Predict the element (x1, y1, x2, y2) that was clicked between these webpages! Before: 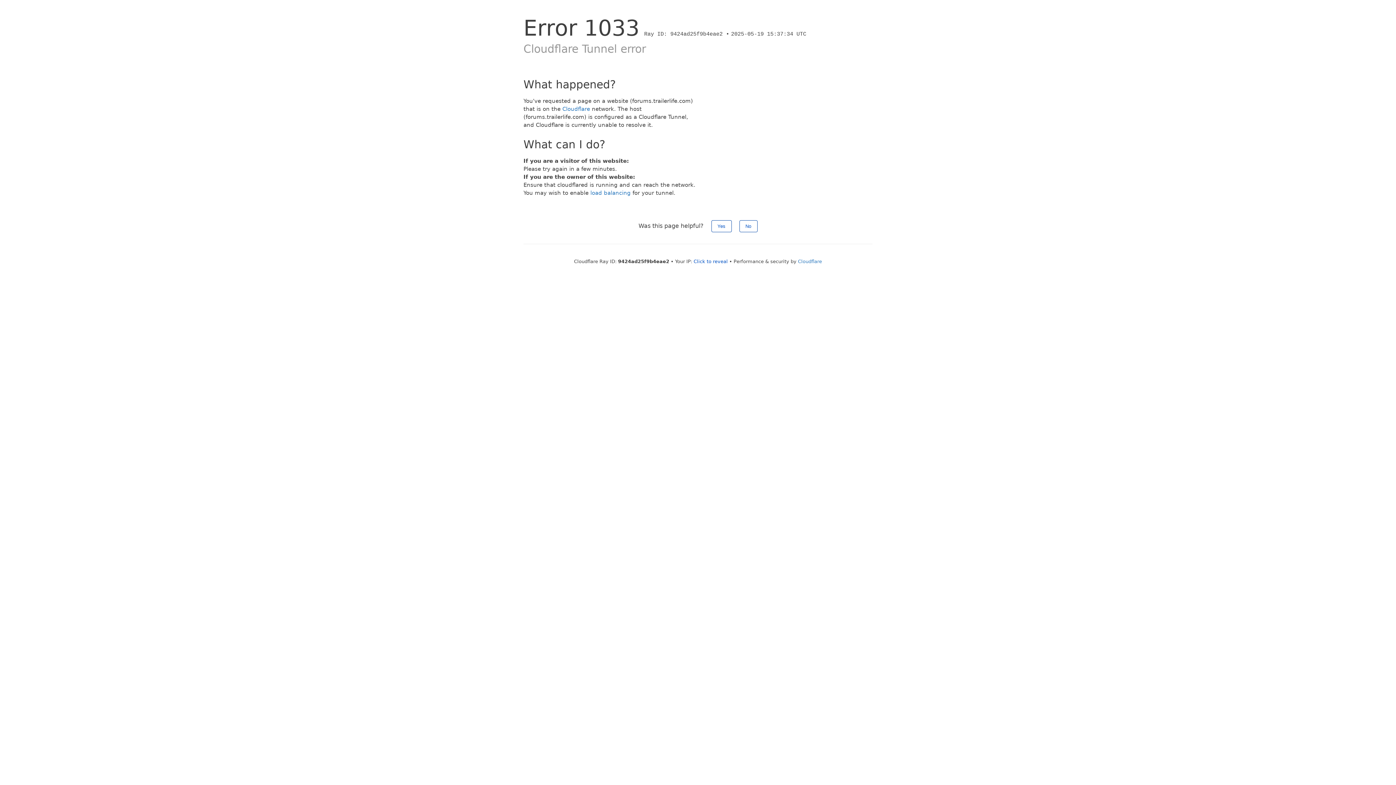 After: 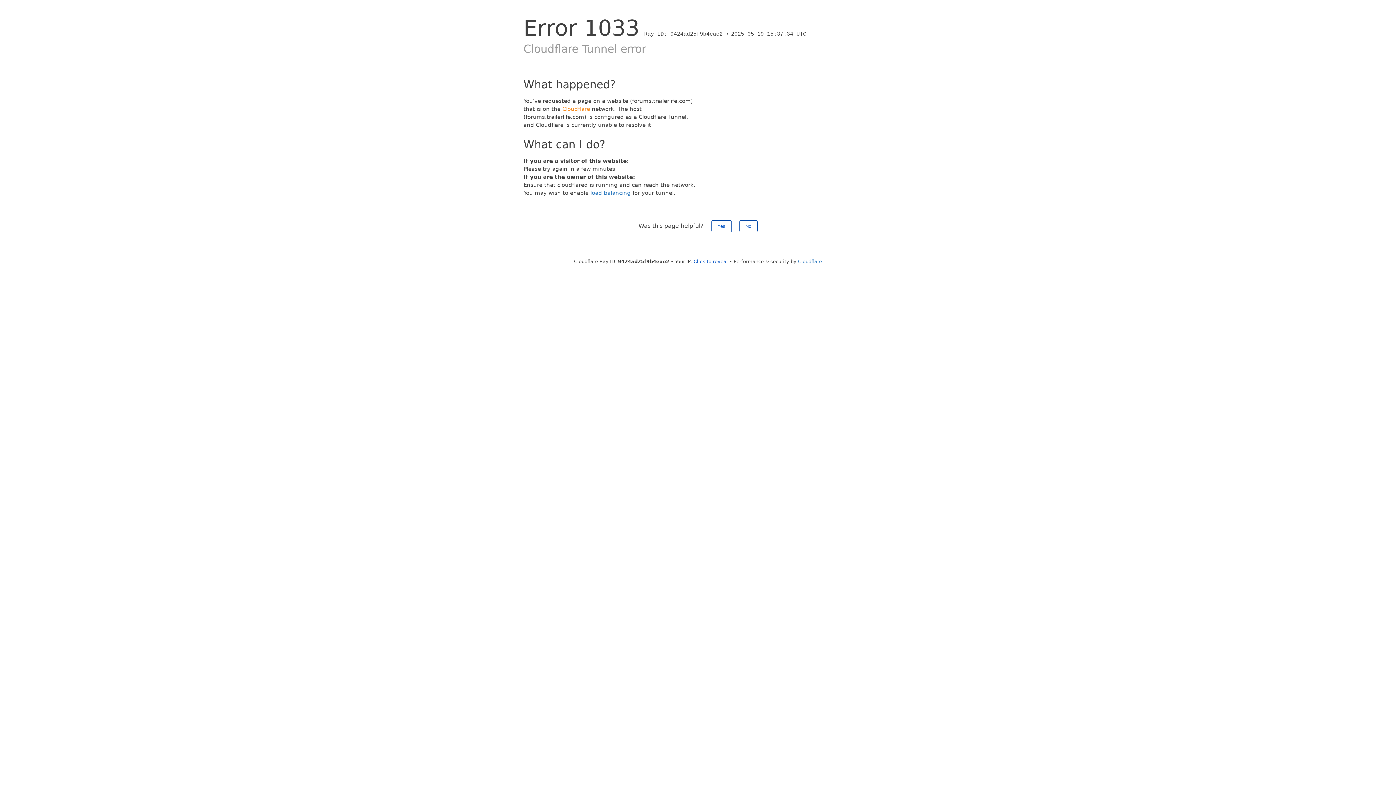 Action: label: Cloudflare bbox: (562, 105, 590, 112)